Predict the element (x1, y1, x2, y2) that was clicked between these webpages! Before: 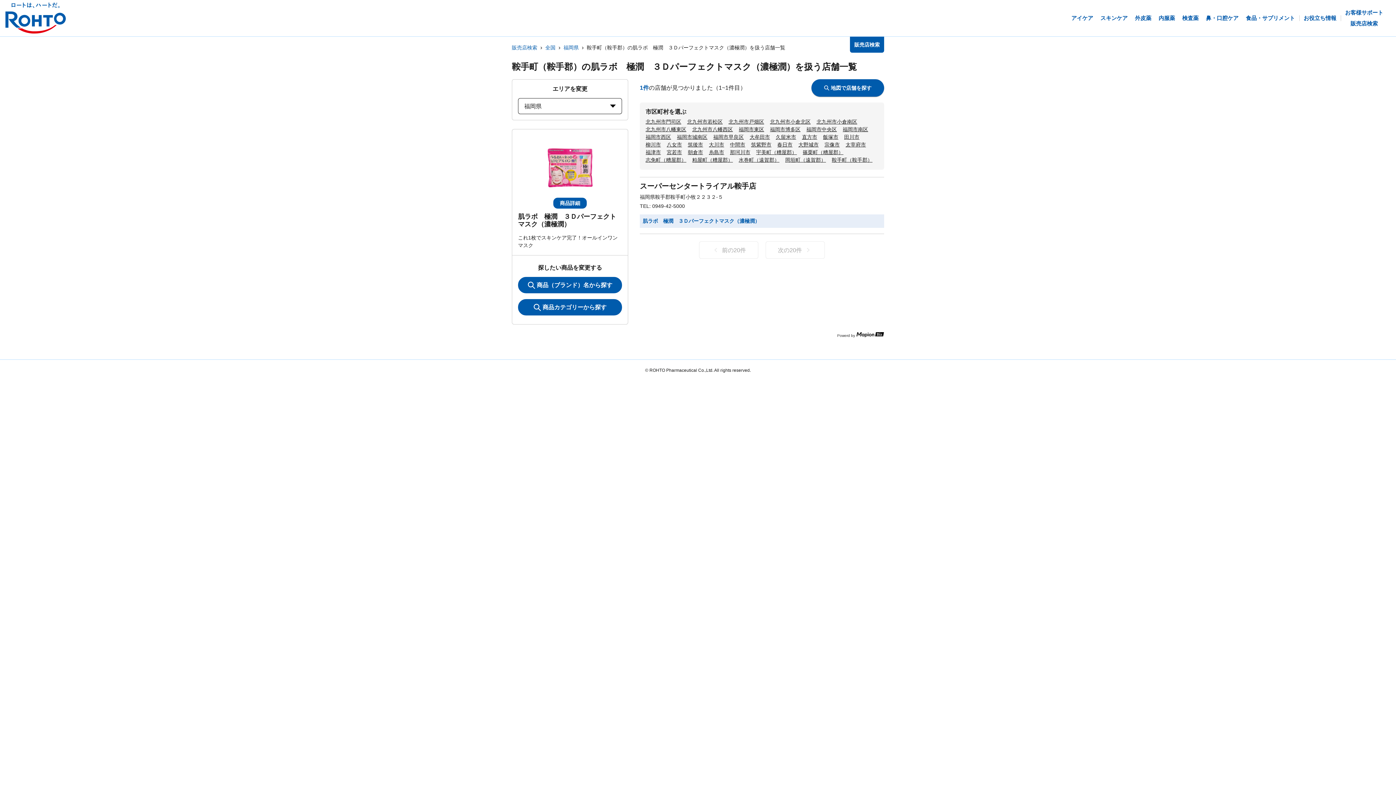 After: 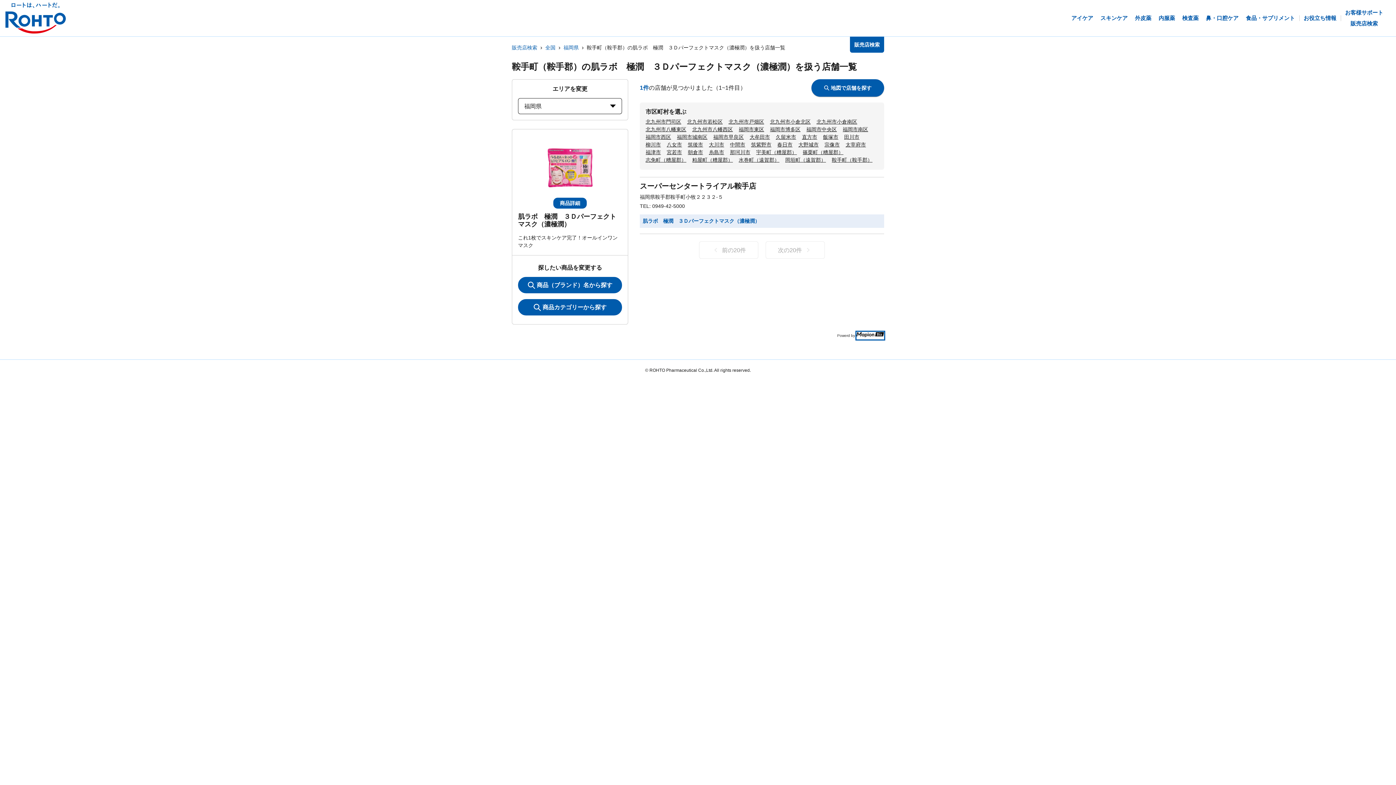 Action: bbox: (856, 332, 884, 339)